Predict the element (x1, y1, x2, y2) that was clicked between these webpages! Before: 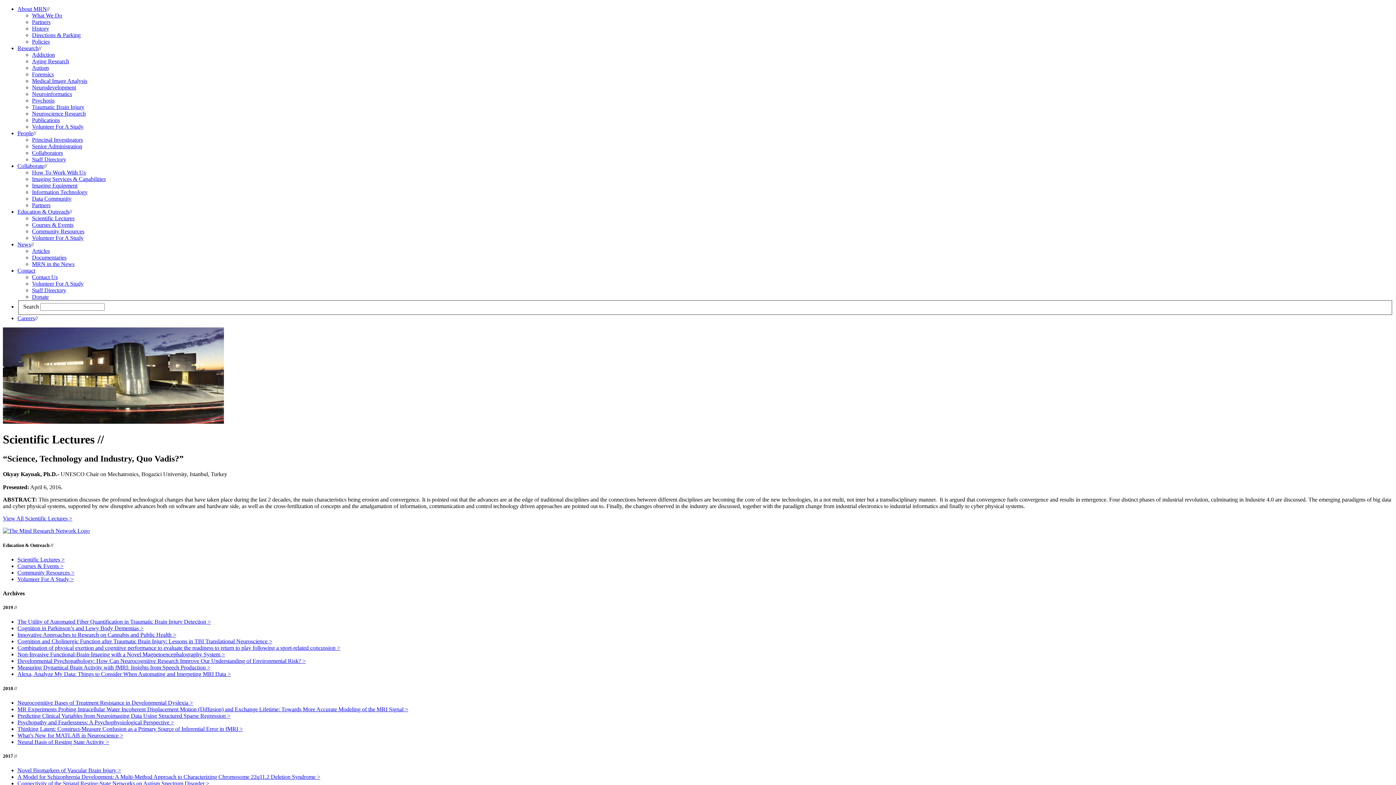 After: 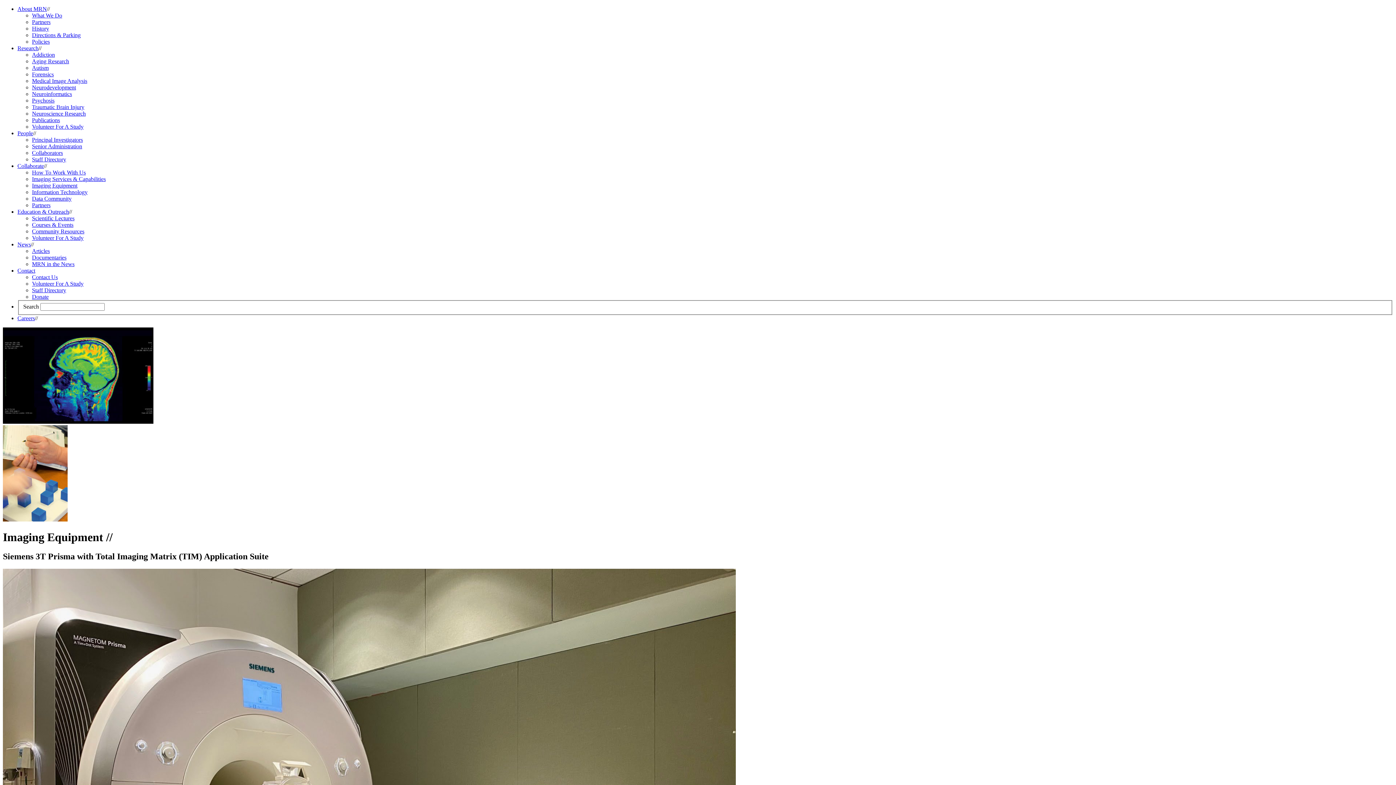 Action: label: Imaging Equipment bbox: (32, 182, 77, 188)